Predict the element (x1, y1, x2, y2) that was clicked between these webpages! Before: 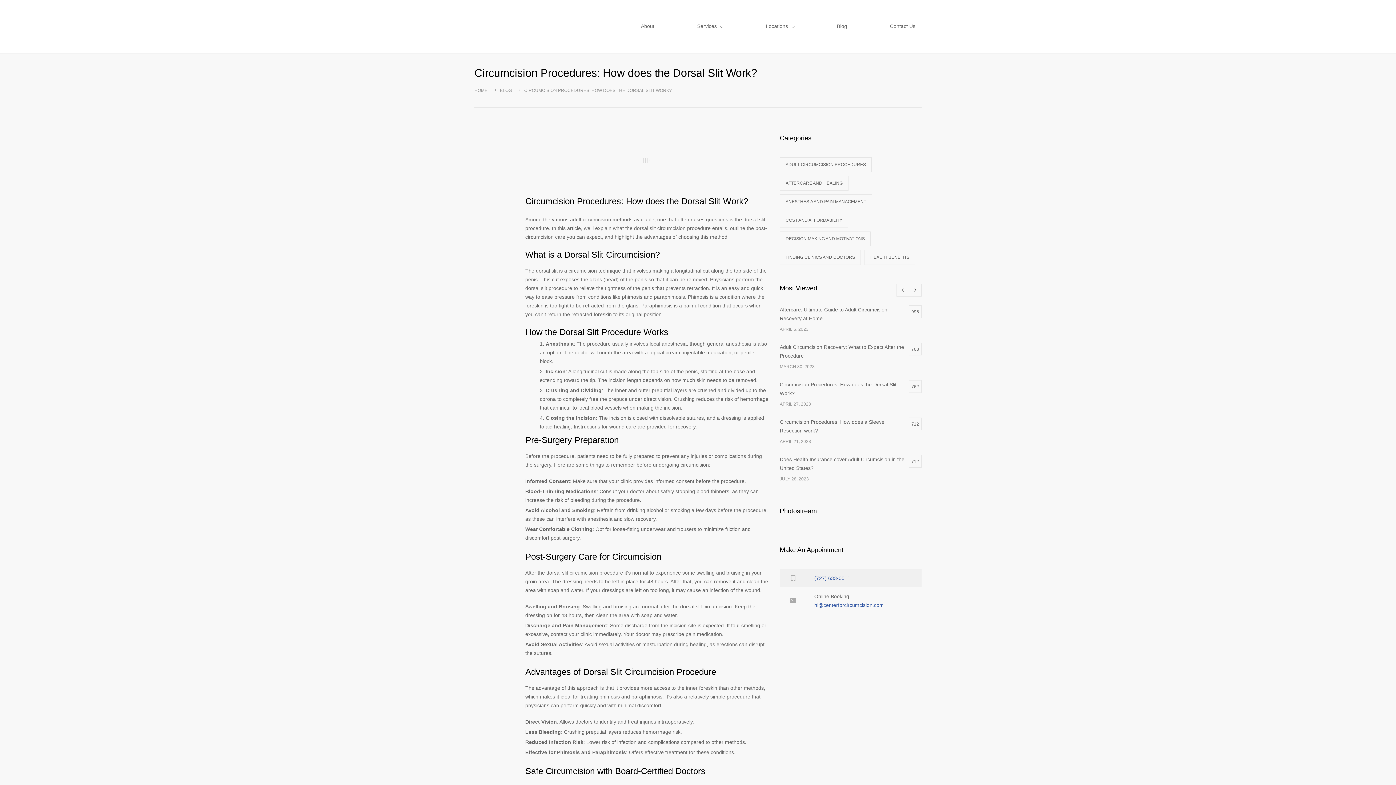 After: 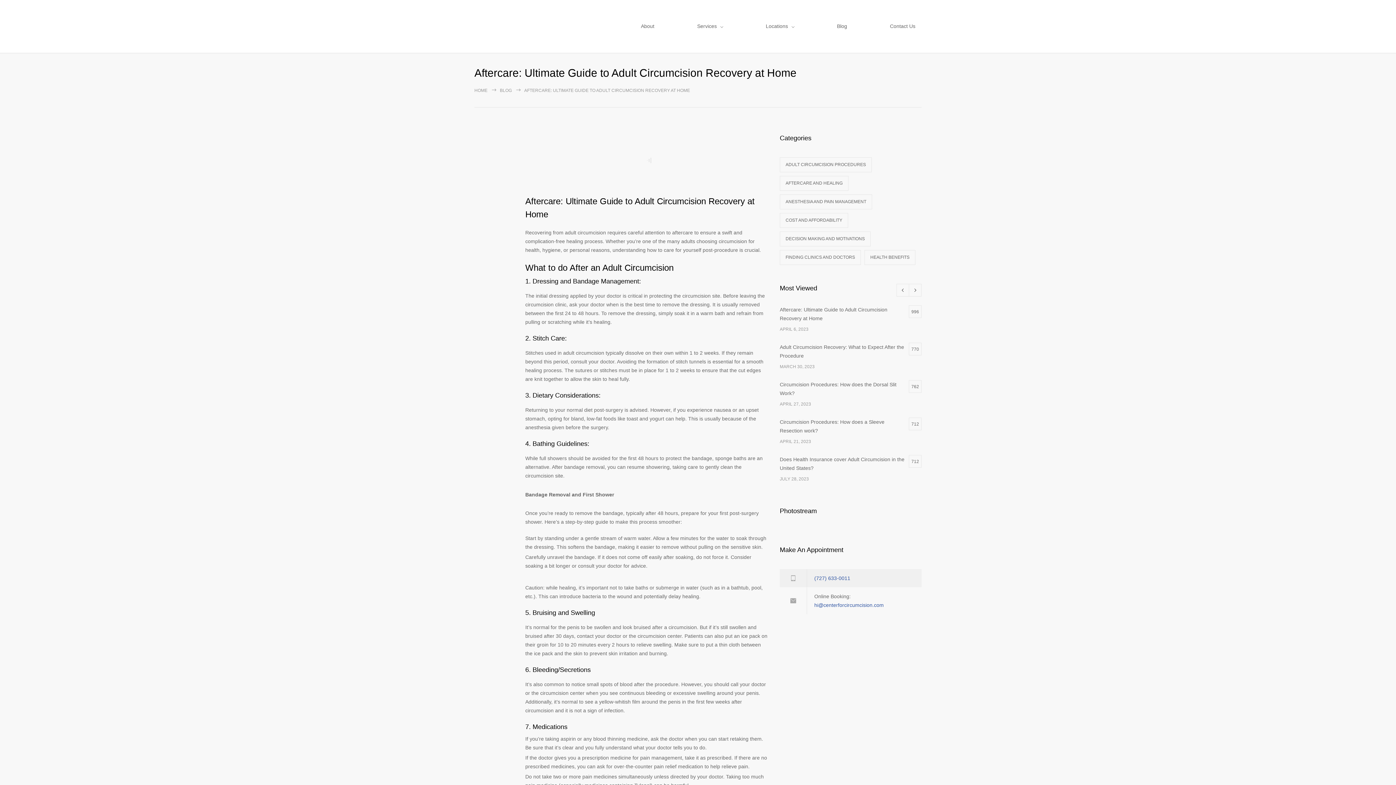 Action: bbox: (780, 305, 921, 322) label: Aftercare: Ultimate Guide to Adult Circumcision Recovery at Home
995